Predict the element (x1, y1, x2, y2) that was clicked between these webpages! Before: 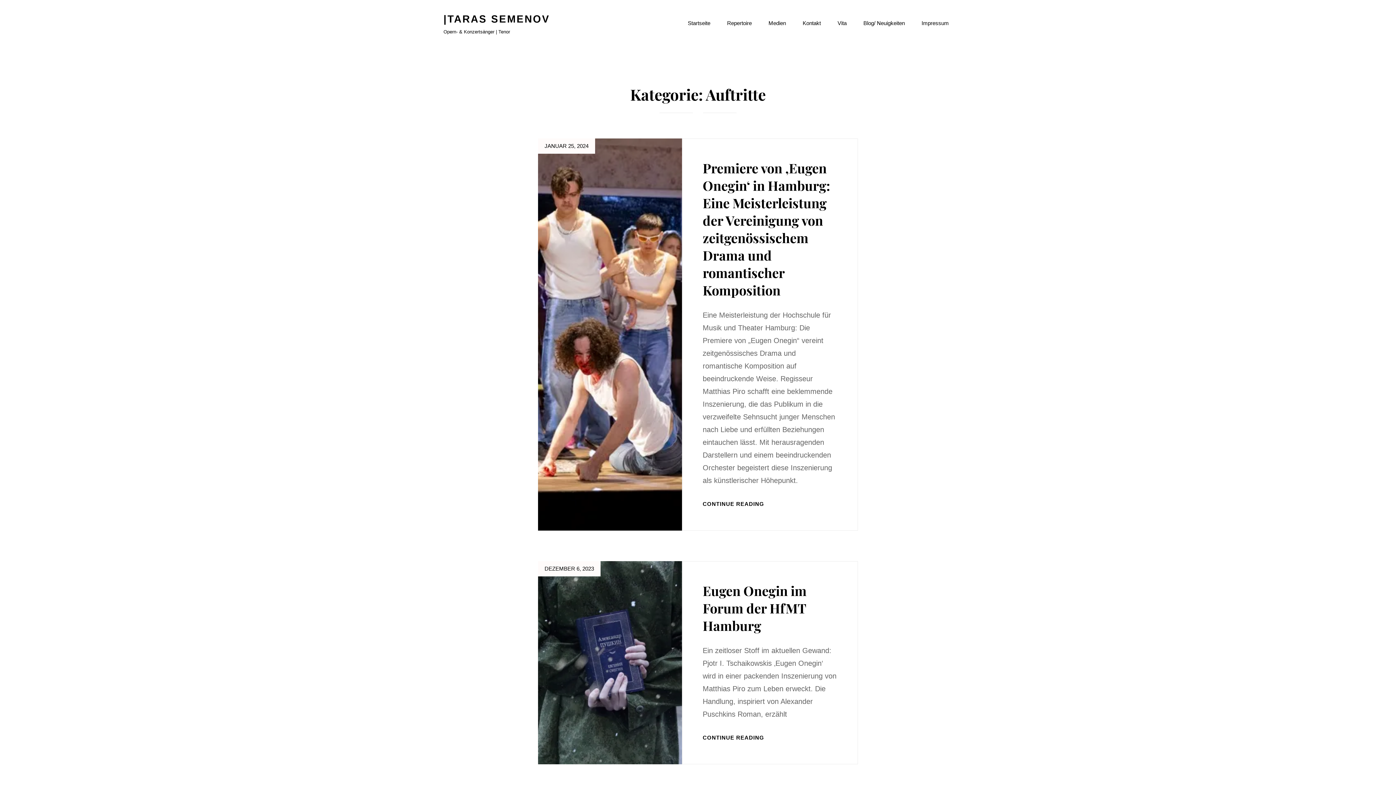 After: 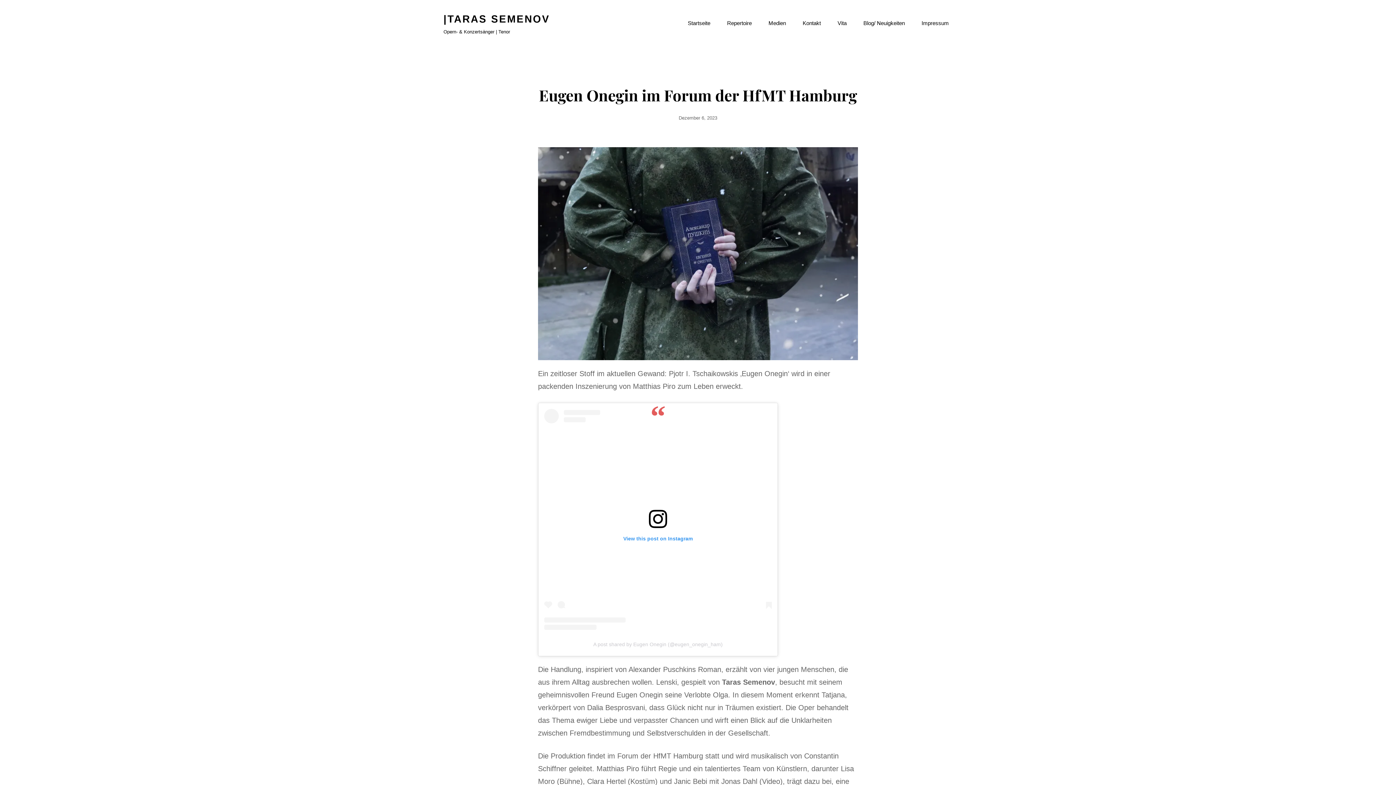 Action: label: Eugen Onegin im Forum der HfMT Hamburg bbox: (702, 582, 806, 634)